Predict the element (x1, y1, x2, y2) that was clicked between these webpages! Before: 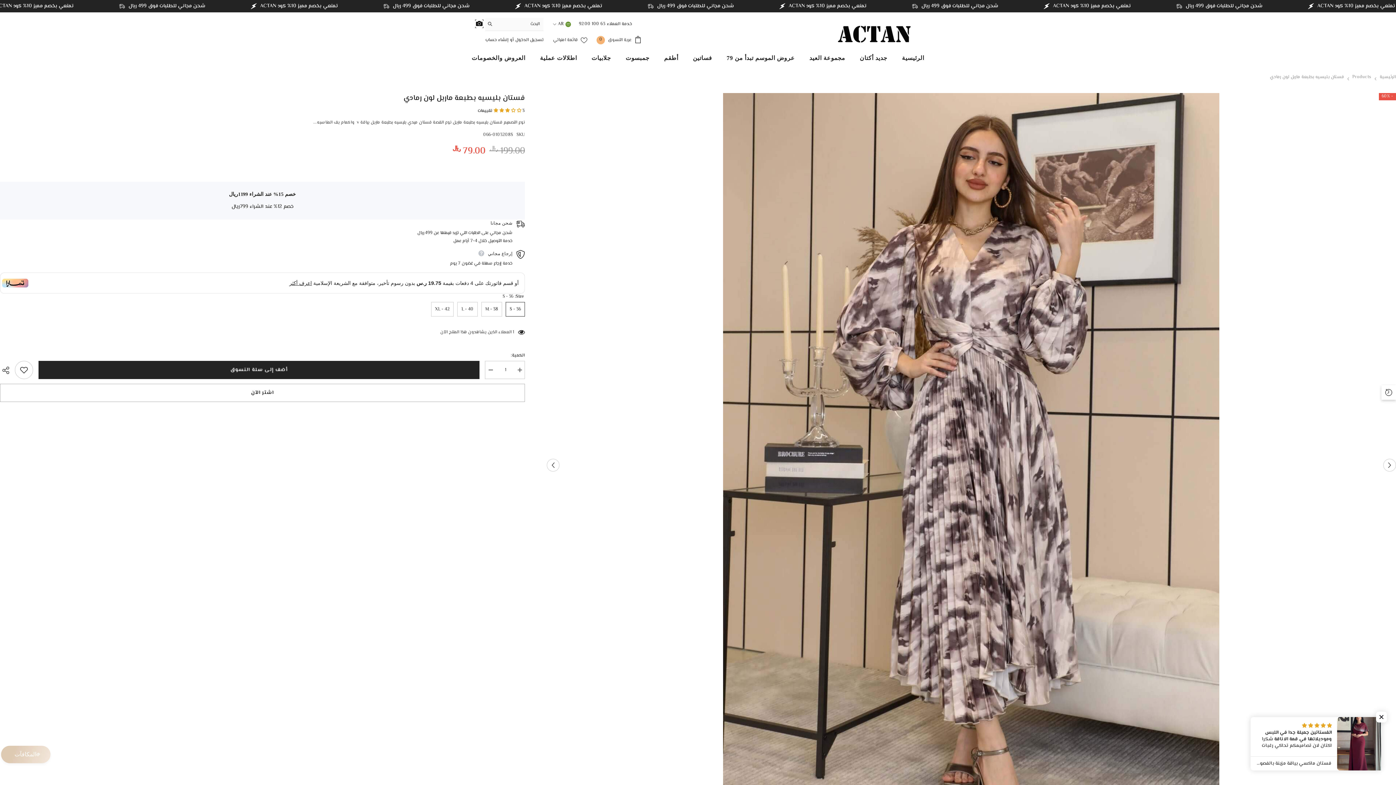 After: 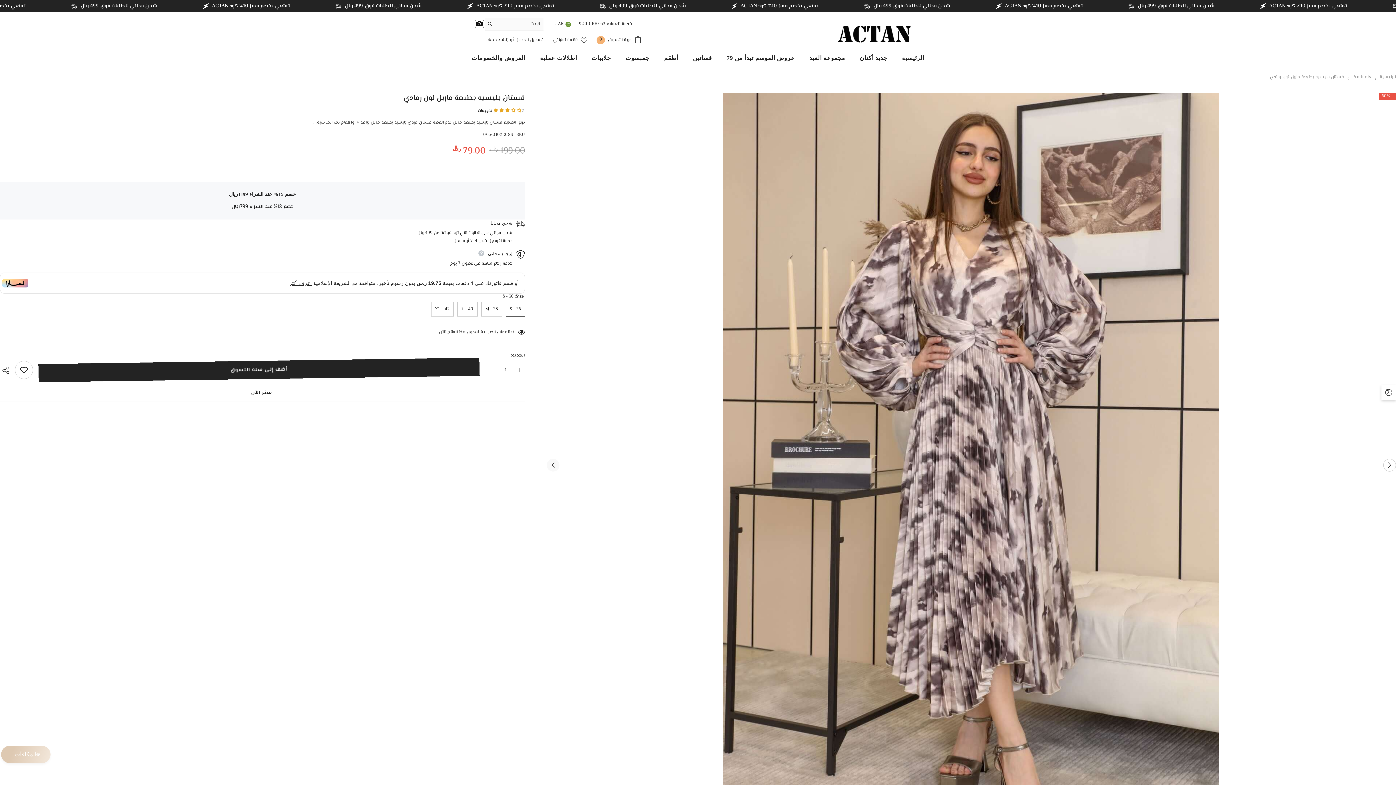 Action: bbox: (546, 459, 559, 471) label: Previous